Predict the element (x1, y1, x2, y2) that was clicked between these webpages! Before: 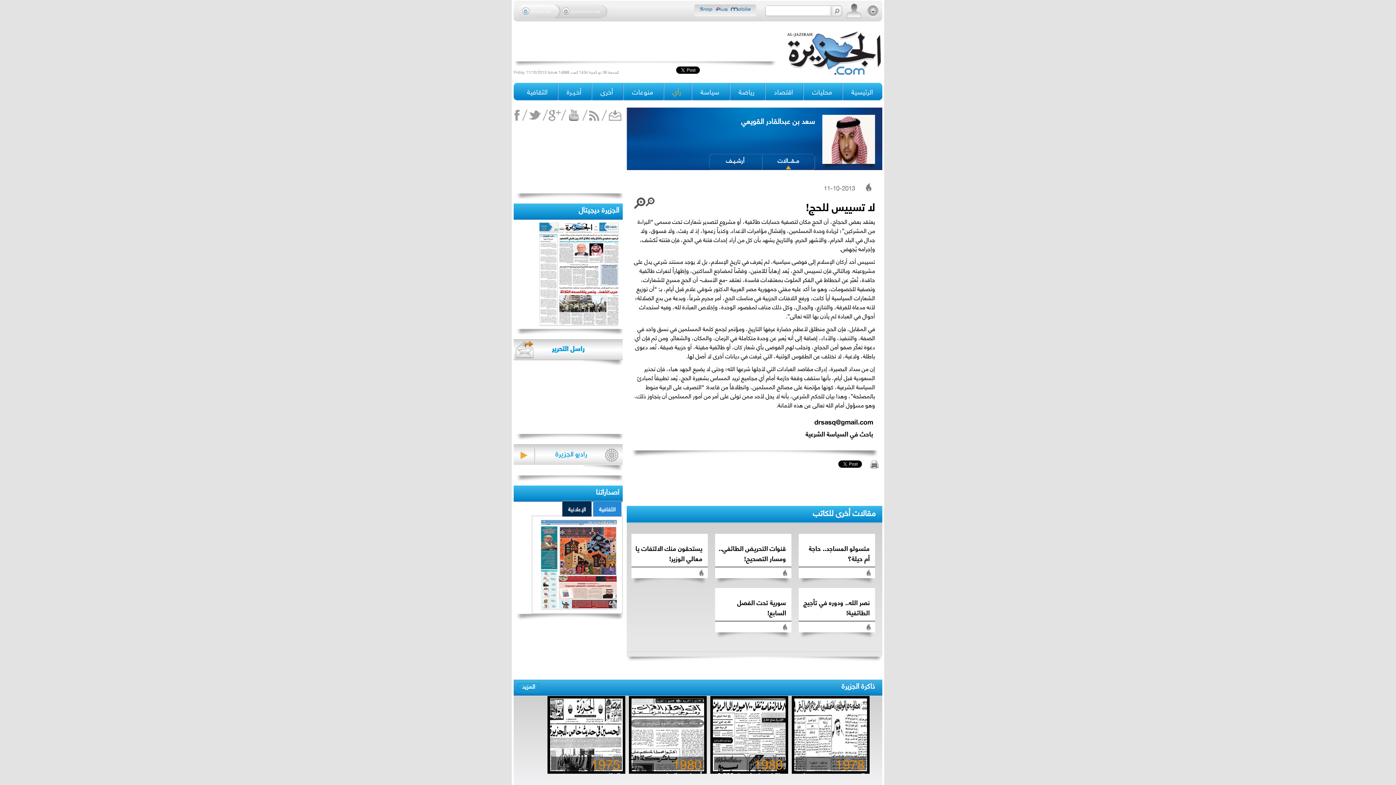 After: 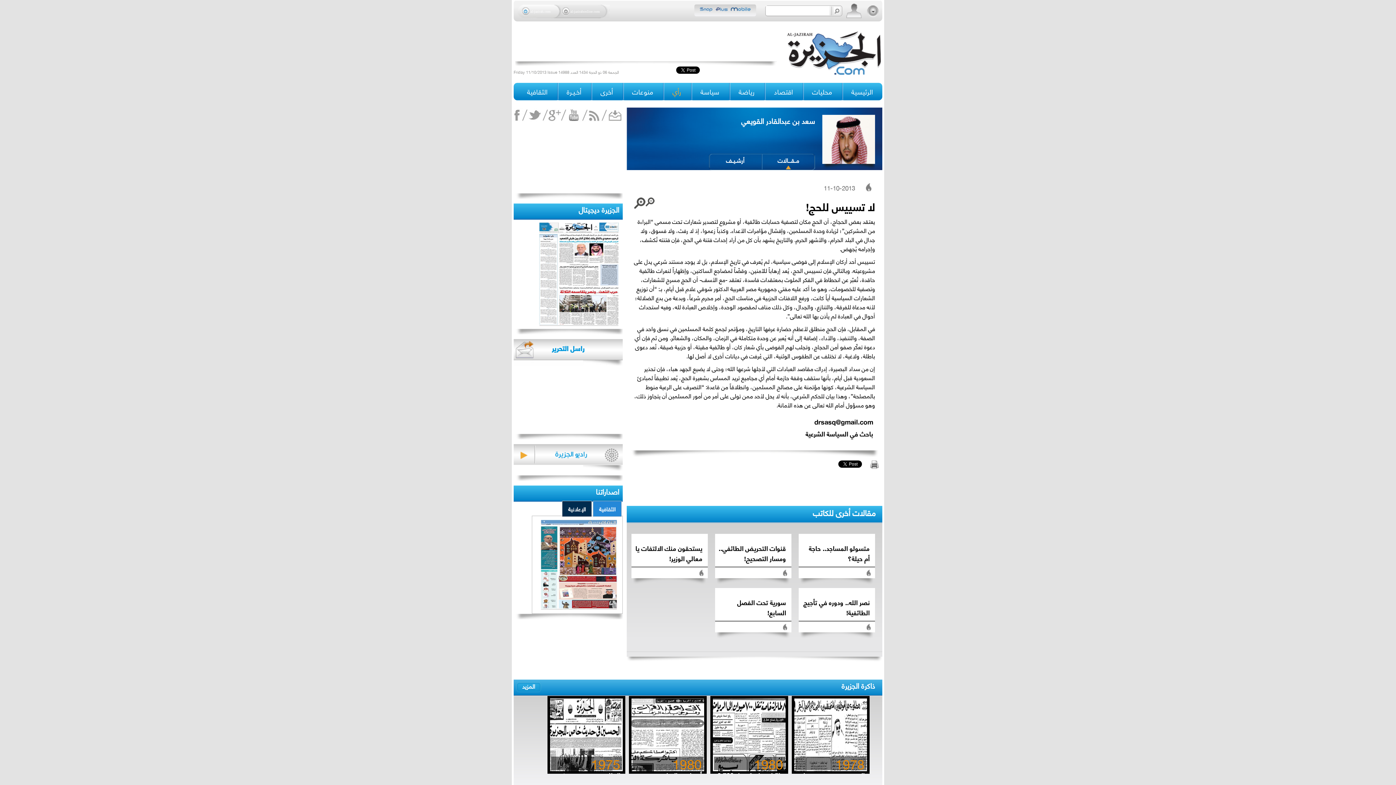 Action: label: مــقــــالات bbox: (777, 154, 799, 169)